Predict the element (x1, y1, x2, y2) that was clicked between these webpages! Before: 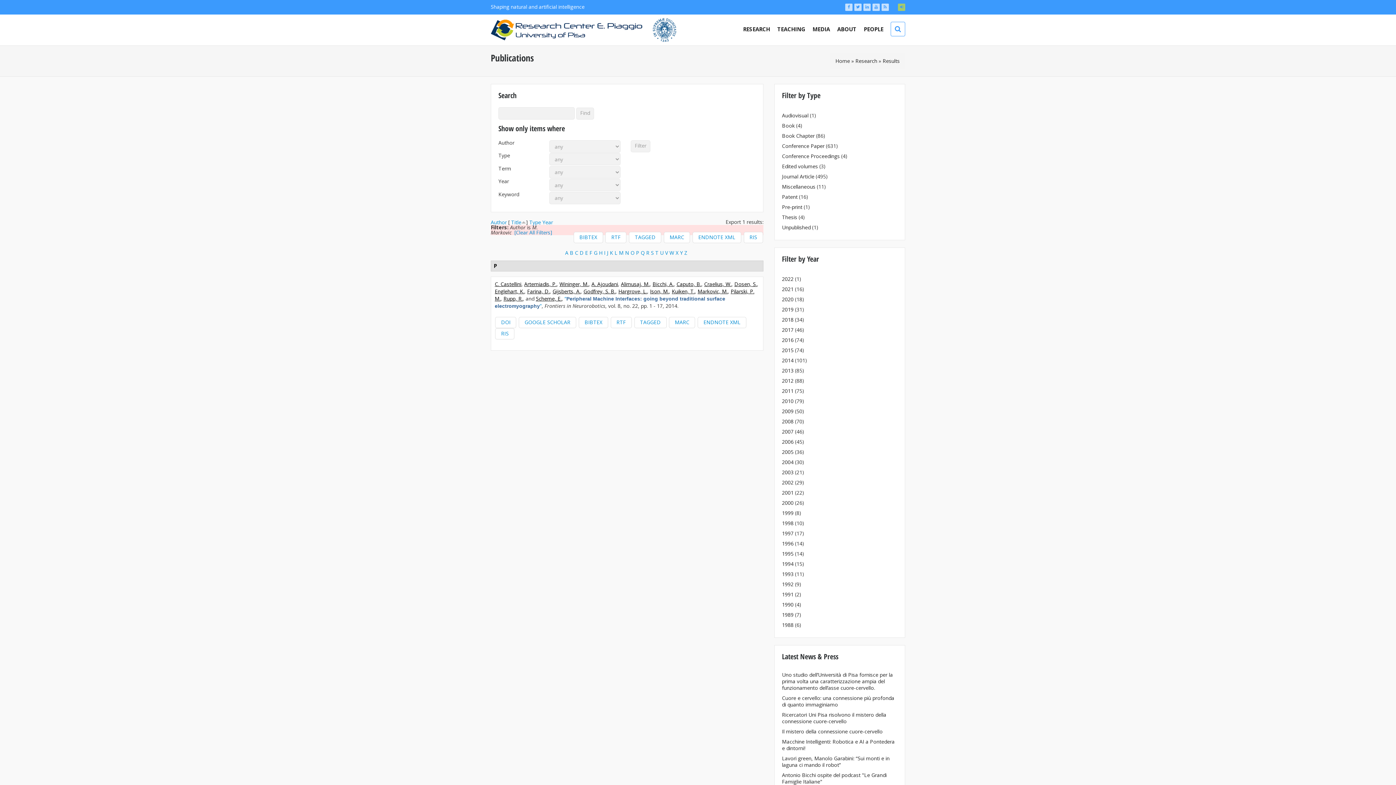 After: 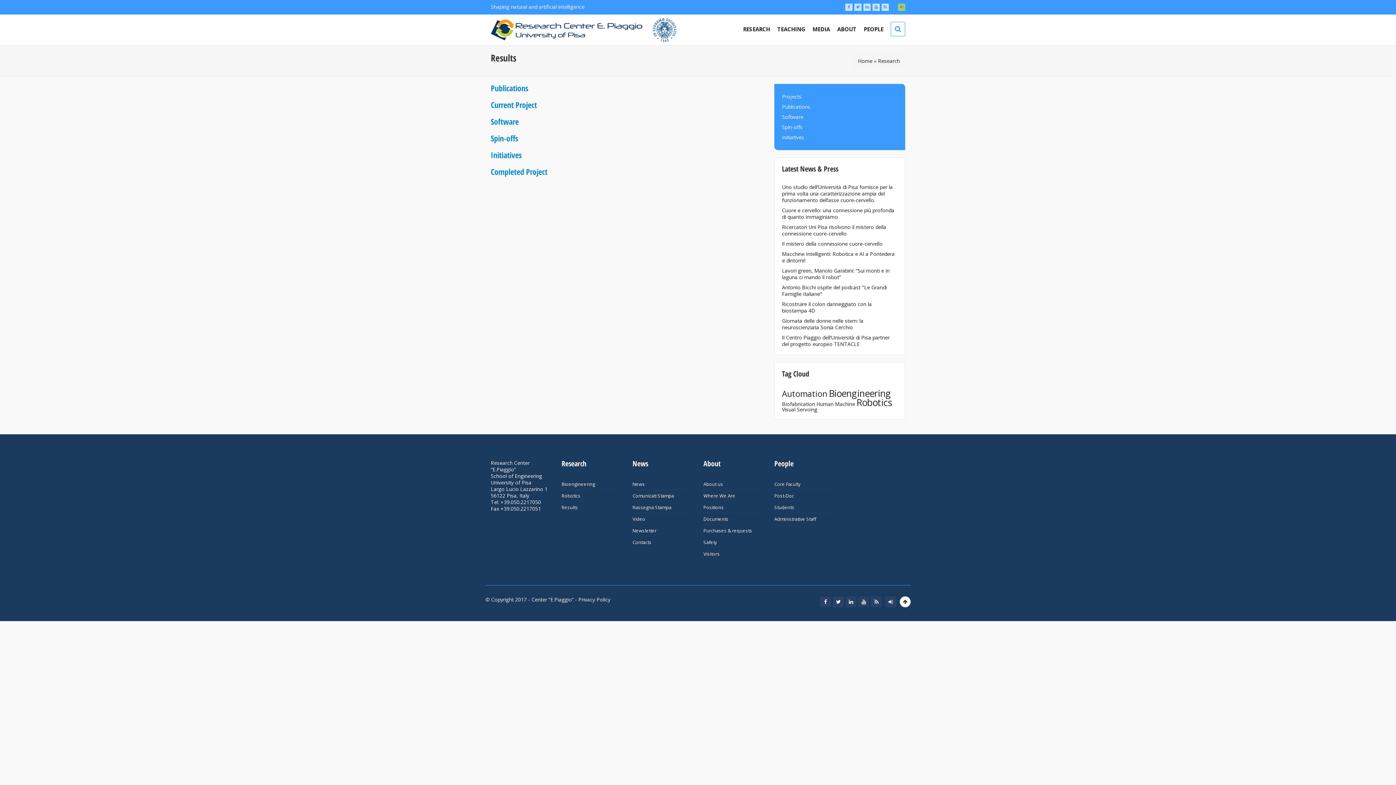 Action: label: Results bbox: (882, 57, 900, 64)